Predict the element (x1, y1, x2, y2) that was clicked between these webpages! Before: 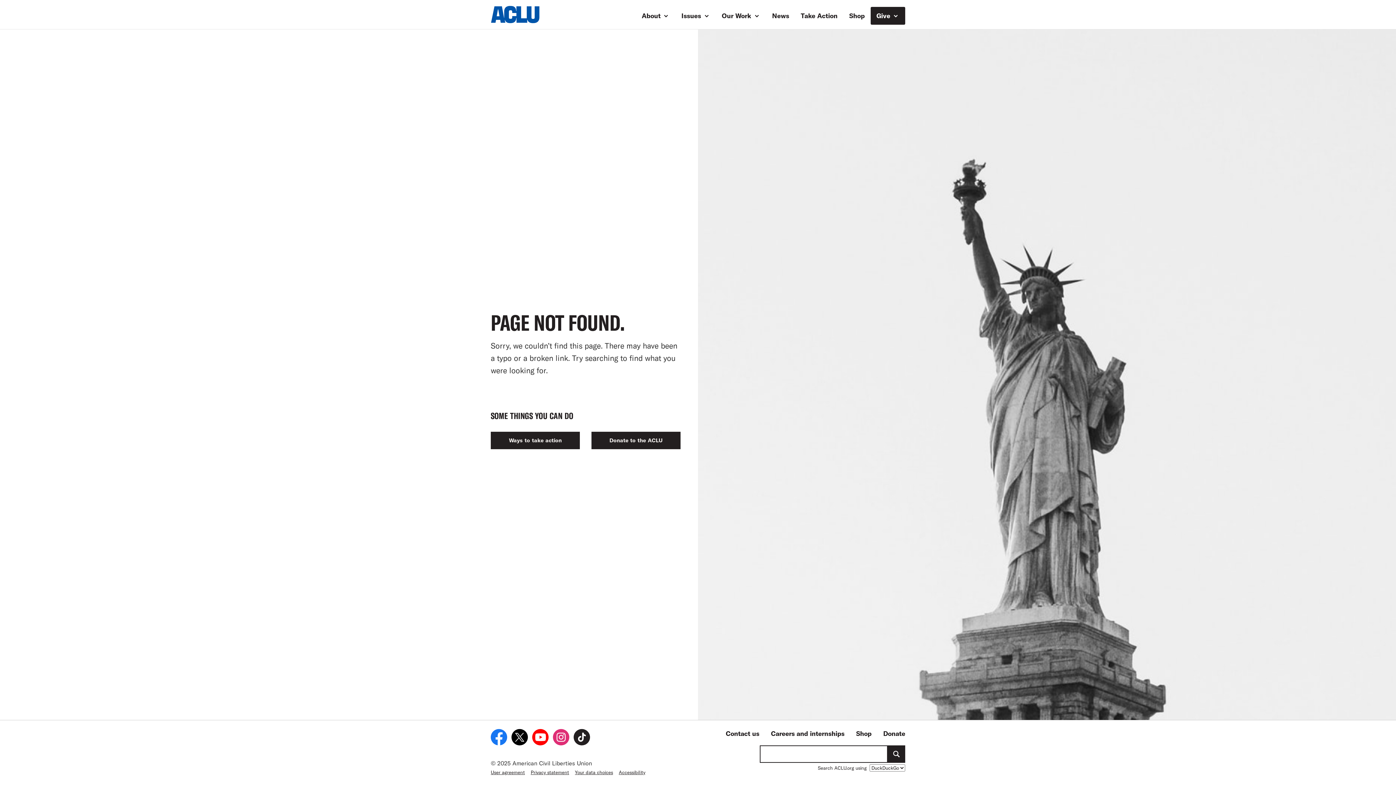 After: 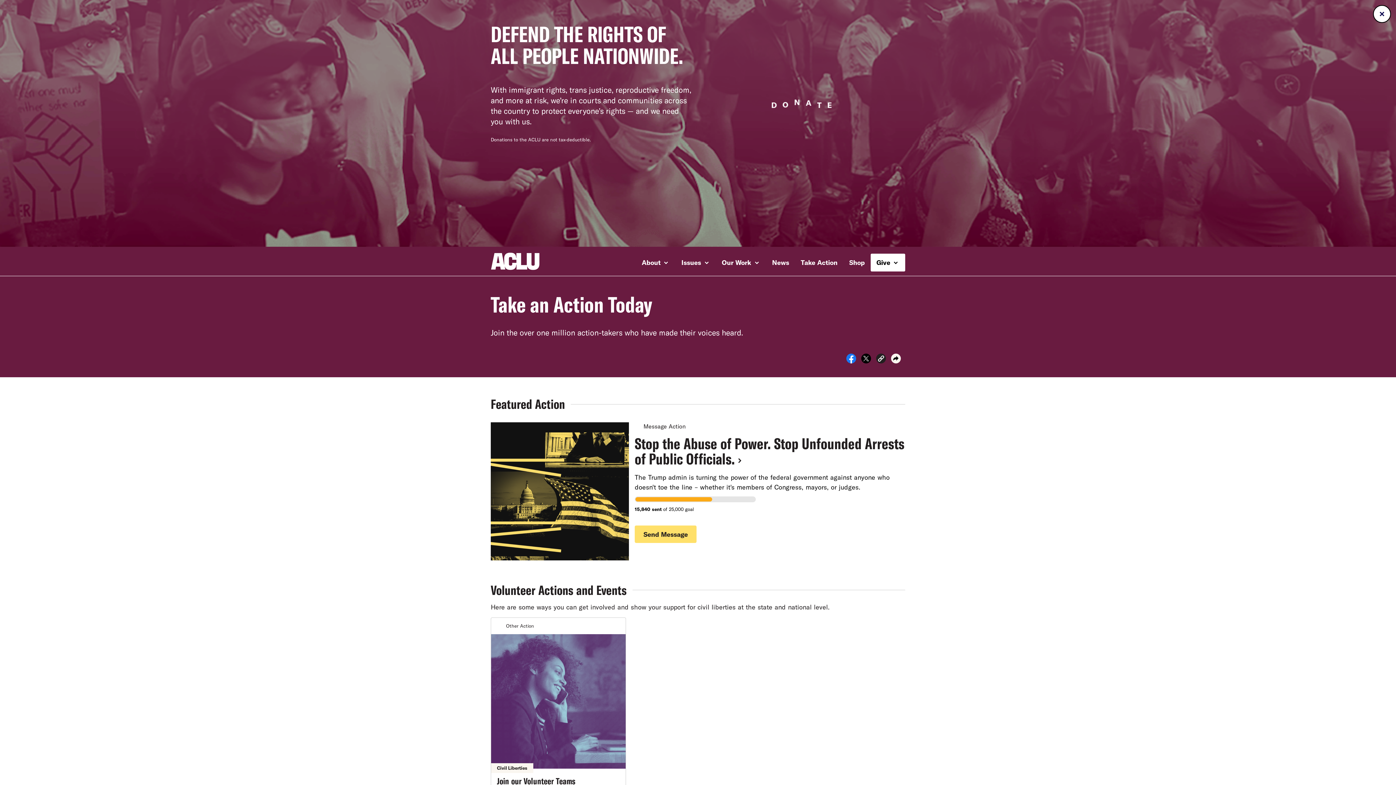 Action: label: Take Action bbox: (795, 6, 843, 24)